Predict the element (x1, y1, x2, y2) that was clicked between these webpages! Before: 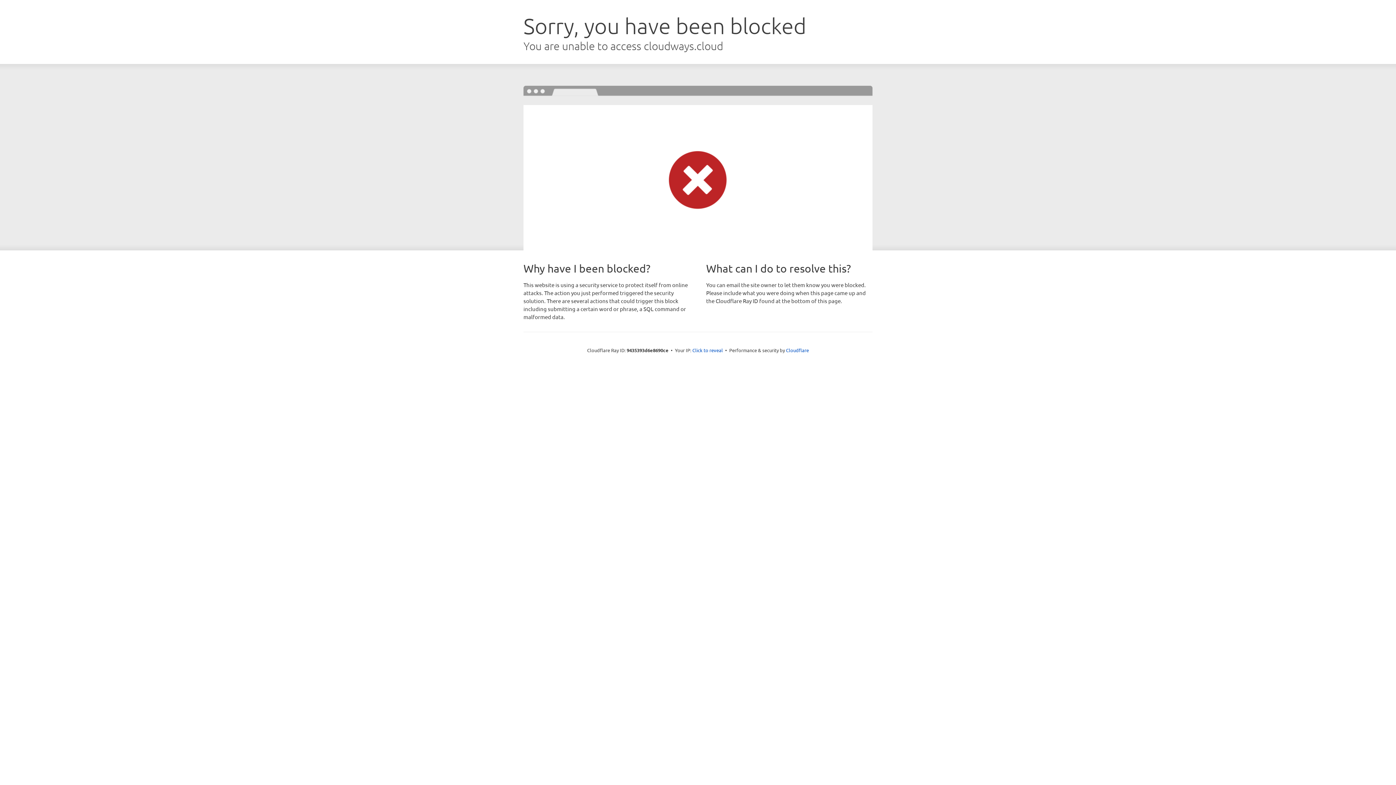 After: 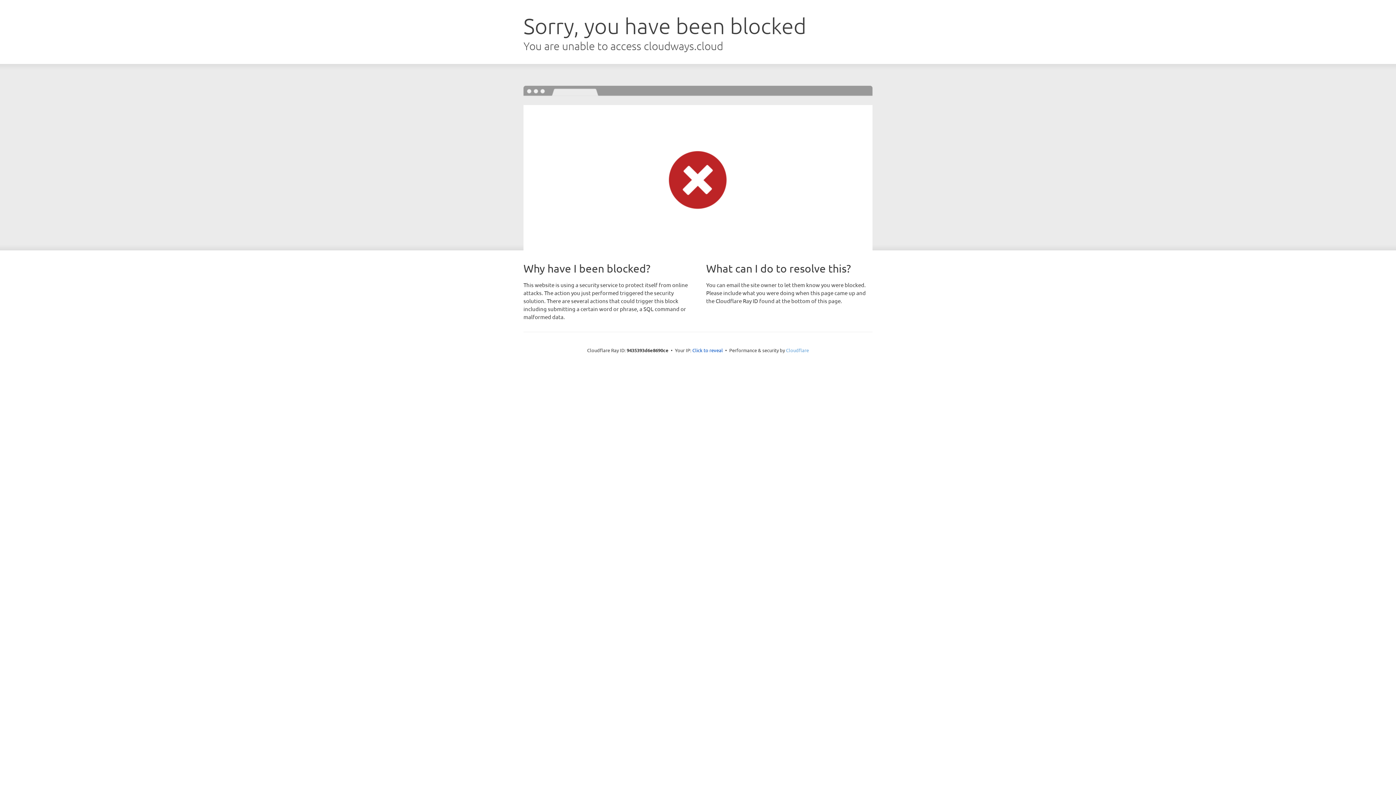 Action: bbox: (786, 347, 809, 353) label: Cloudflare